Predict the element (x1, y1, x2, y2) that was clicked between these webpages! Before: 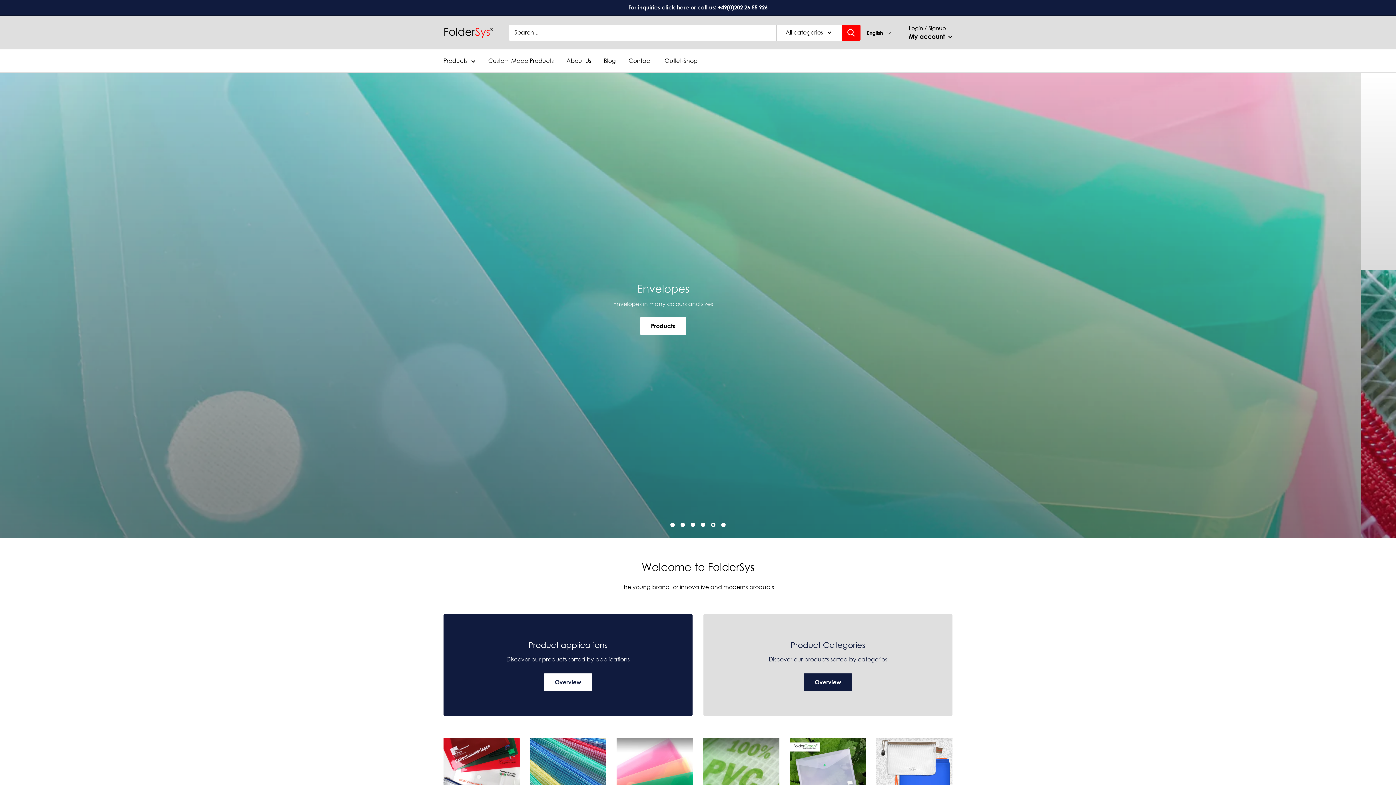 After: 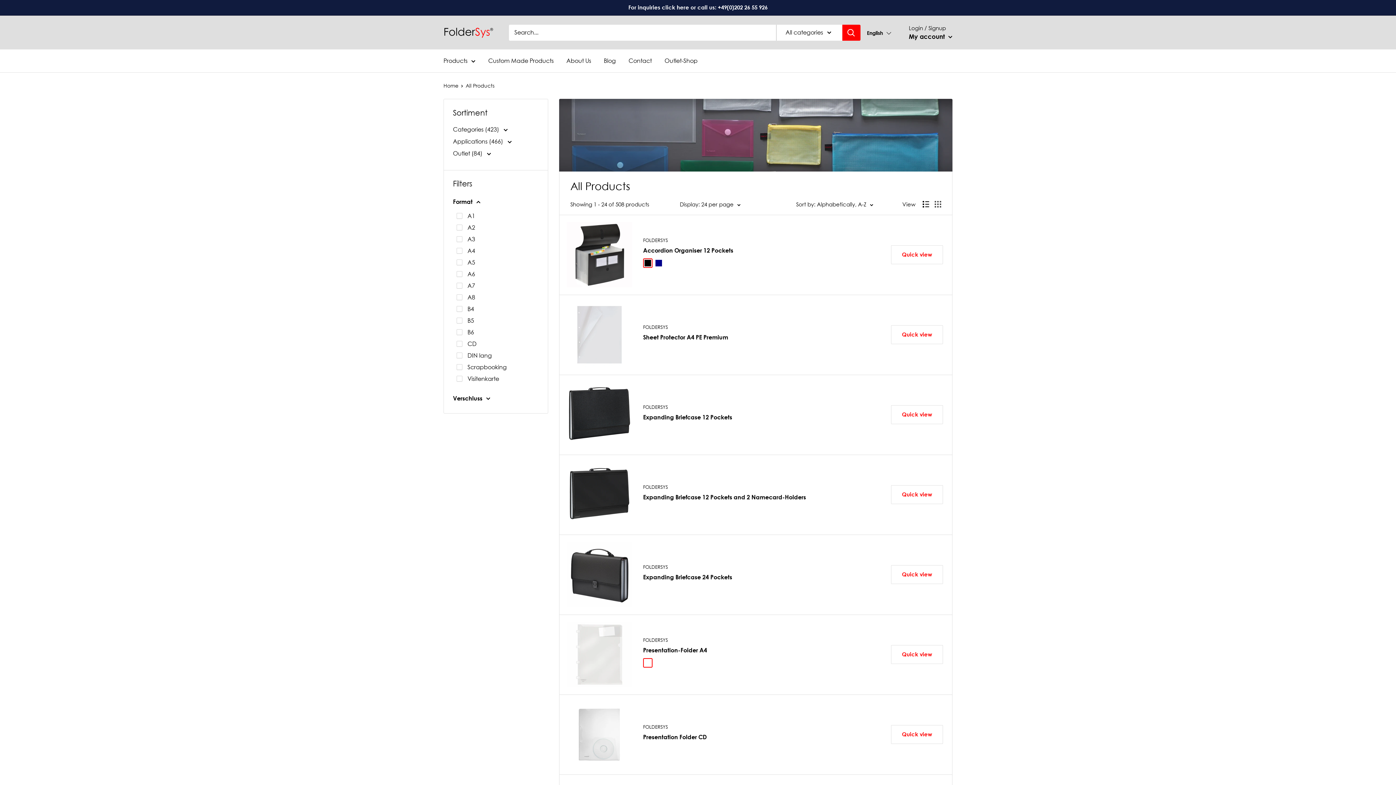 Action: bbox: (443, 55, 475, 66) label: Products